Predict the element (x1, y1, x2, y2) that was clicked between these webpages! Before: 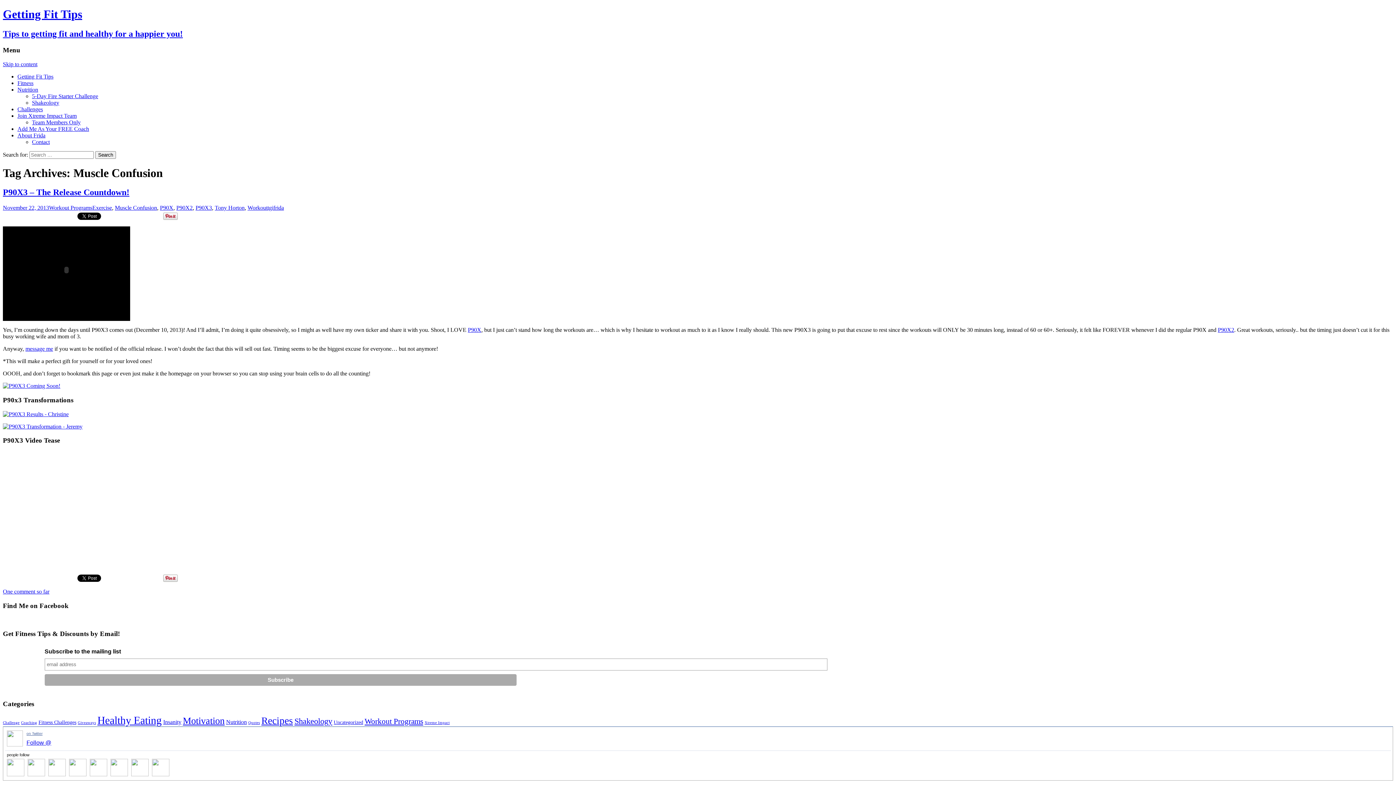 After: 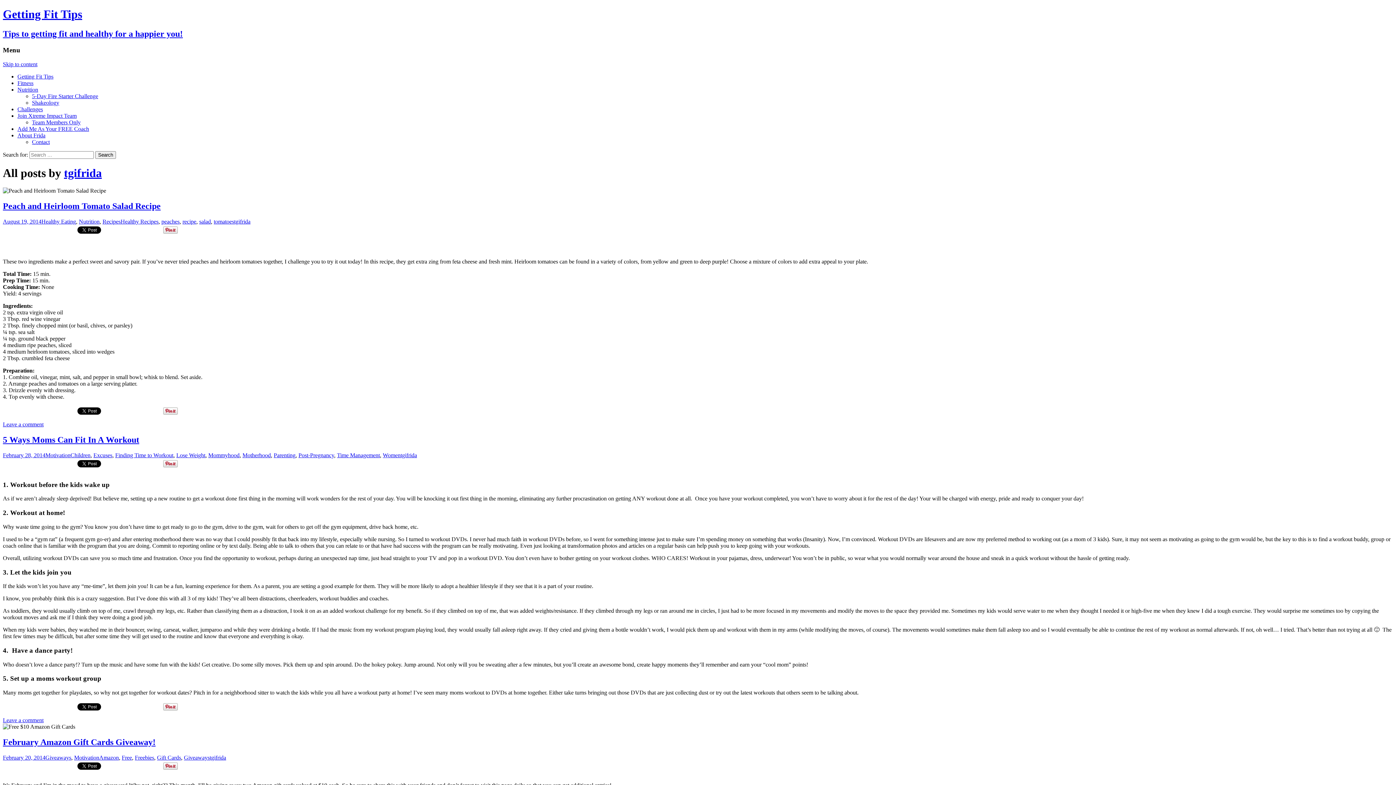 Action: bbox: (267, 204, 284, 211) label: tgifrida